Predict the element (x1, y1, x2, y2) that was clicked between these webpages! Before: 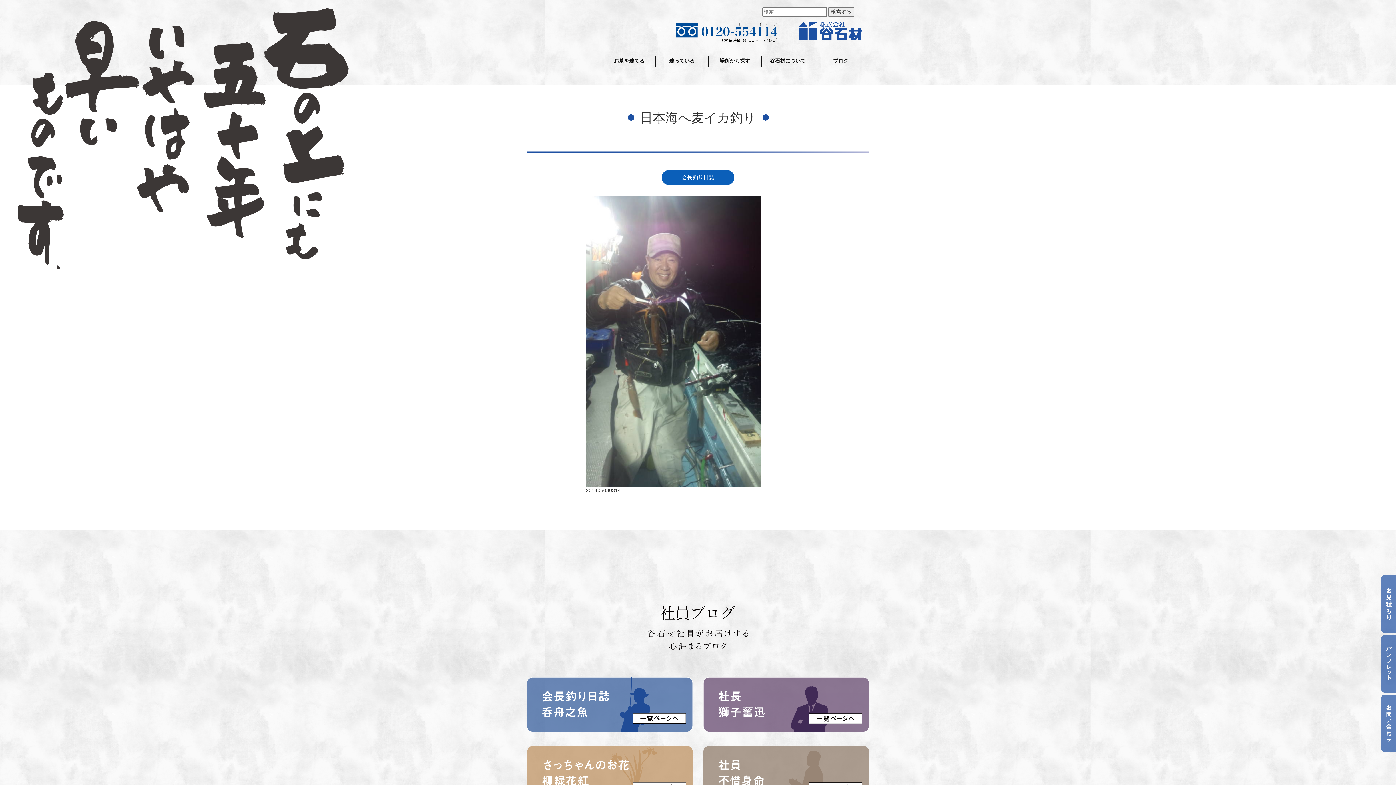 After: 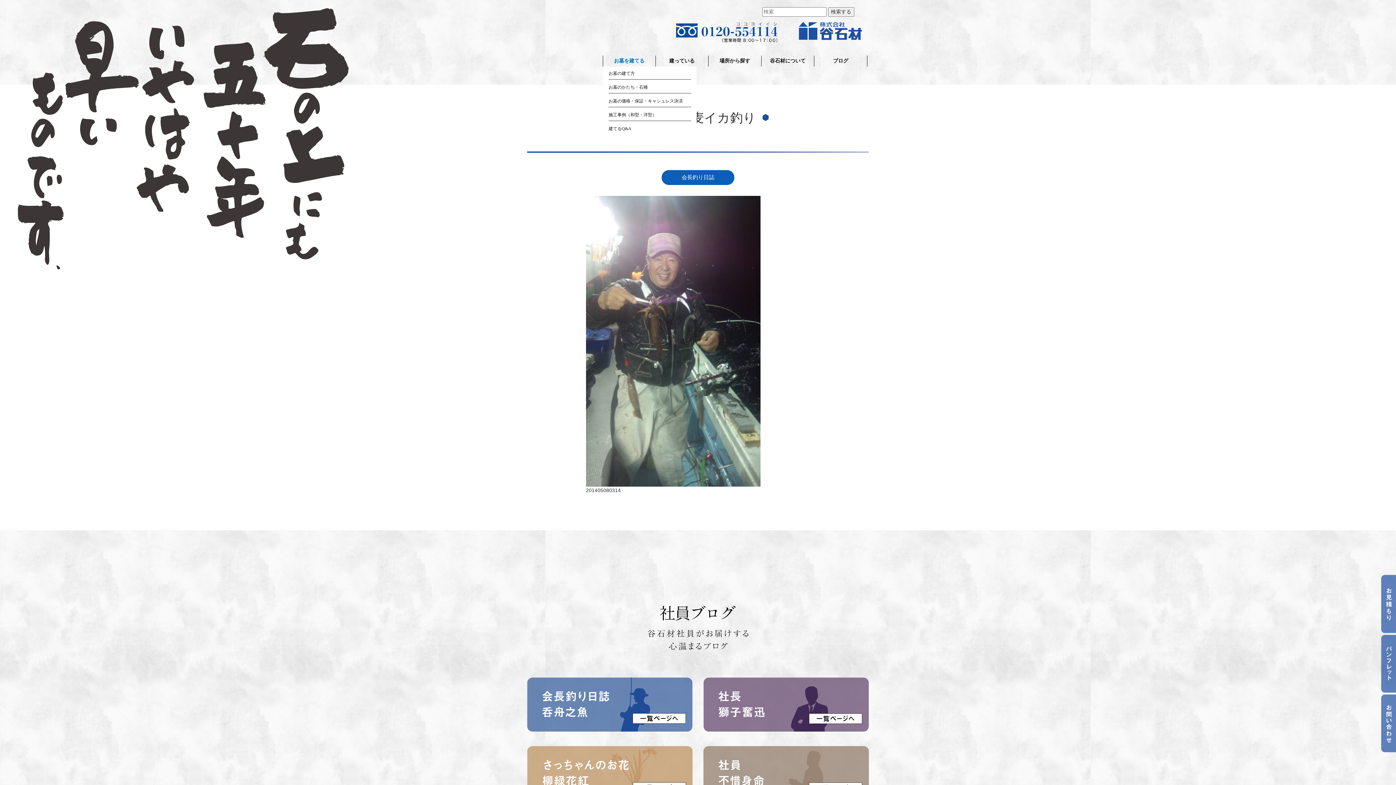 Action: label: お墓を建てる bbox: (603, 55, 655, 66)